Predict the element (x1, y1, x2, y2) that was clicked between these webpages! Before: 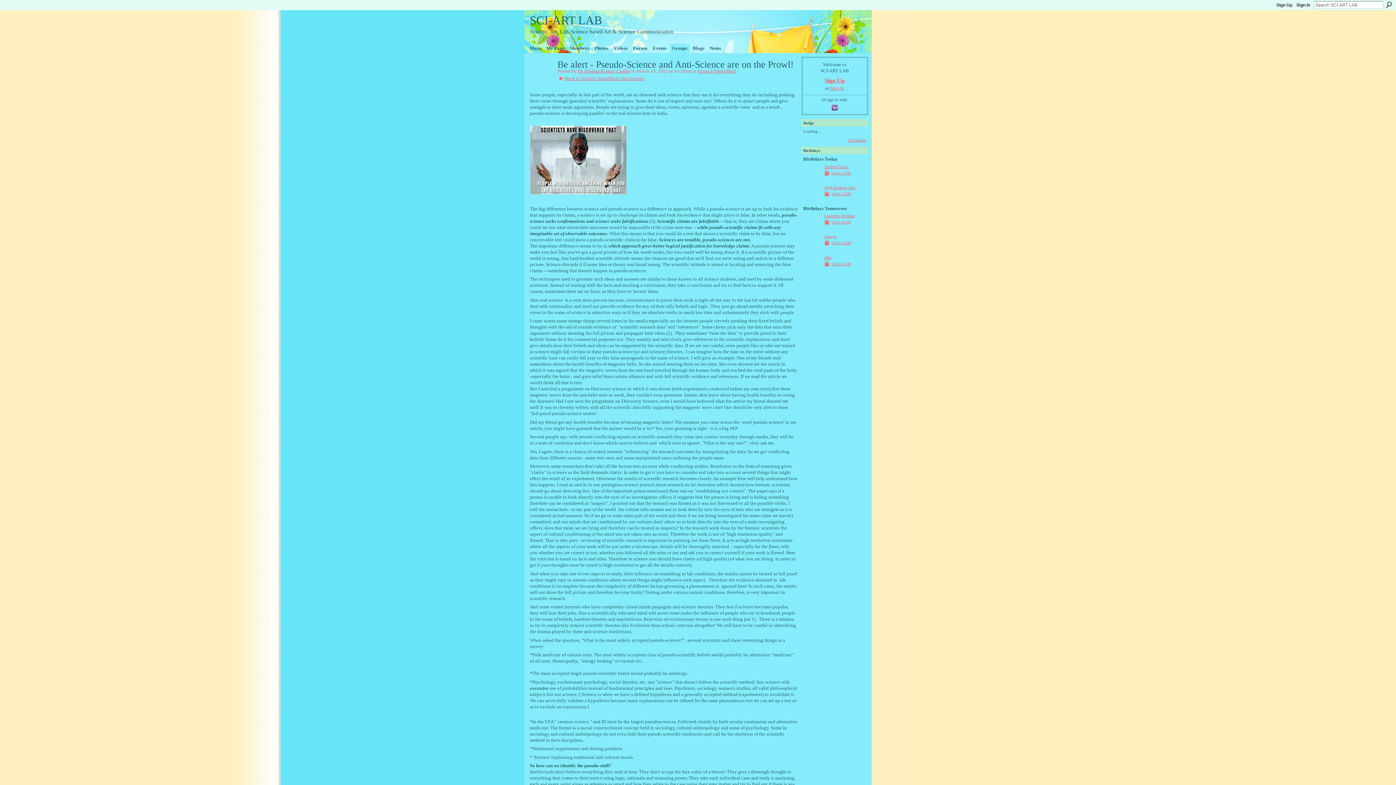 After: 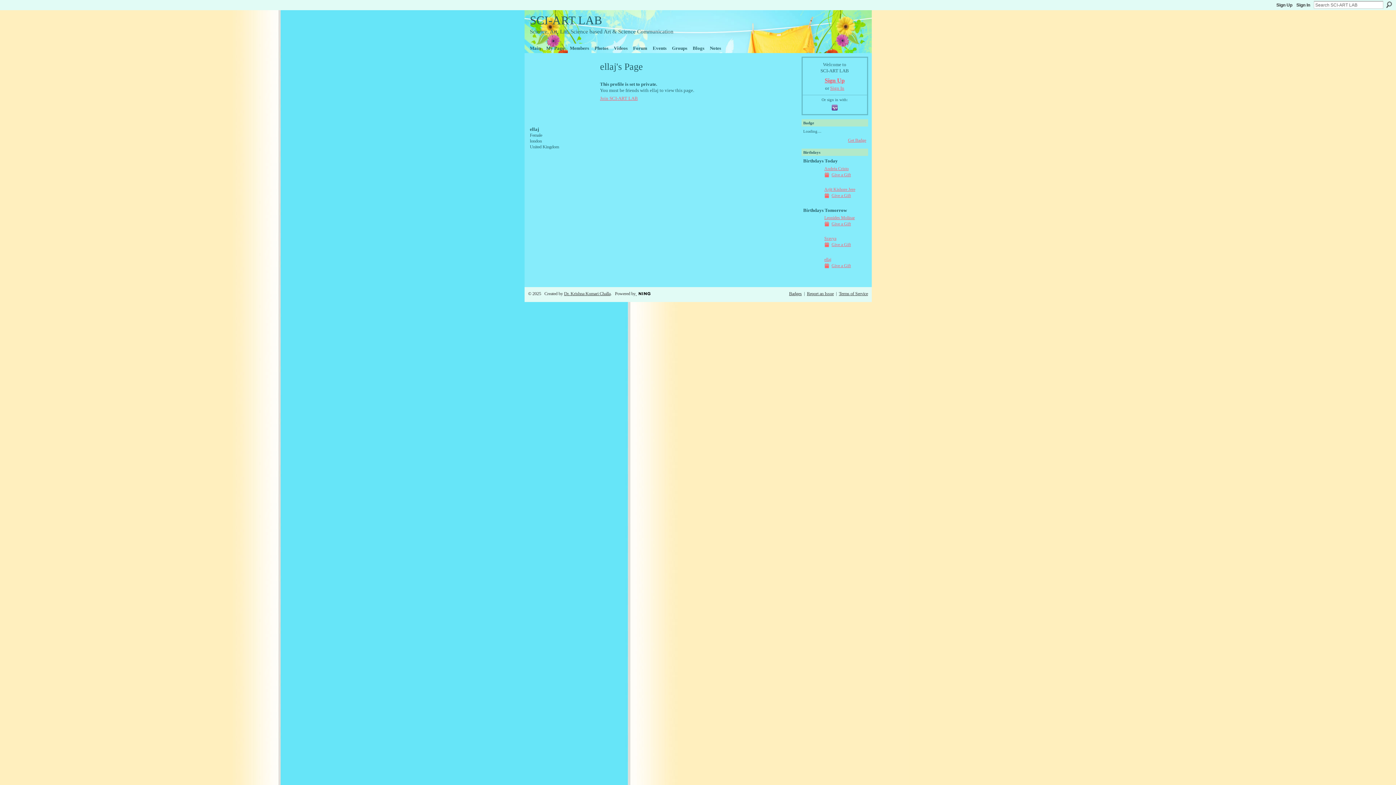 Action: bbox: (803, 268, 820, 273)